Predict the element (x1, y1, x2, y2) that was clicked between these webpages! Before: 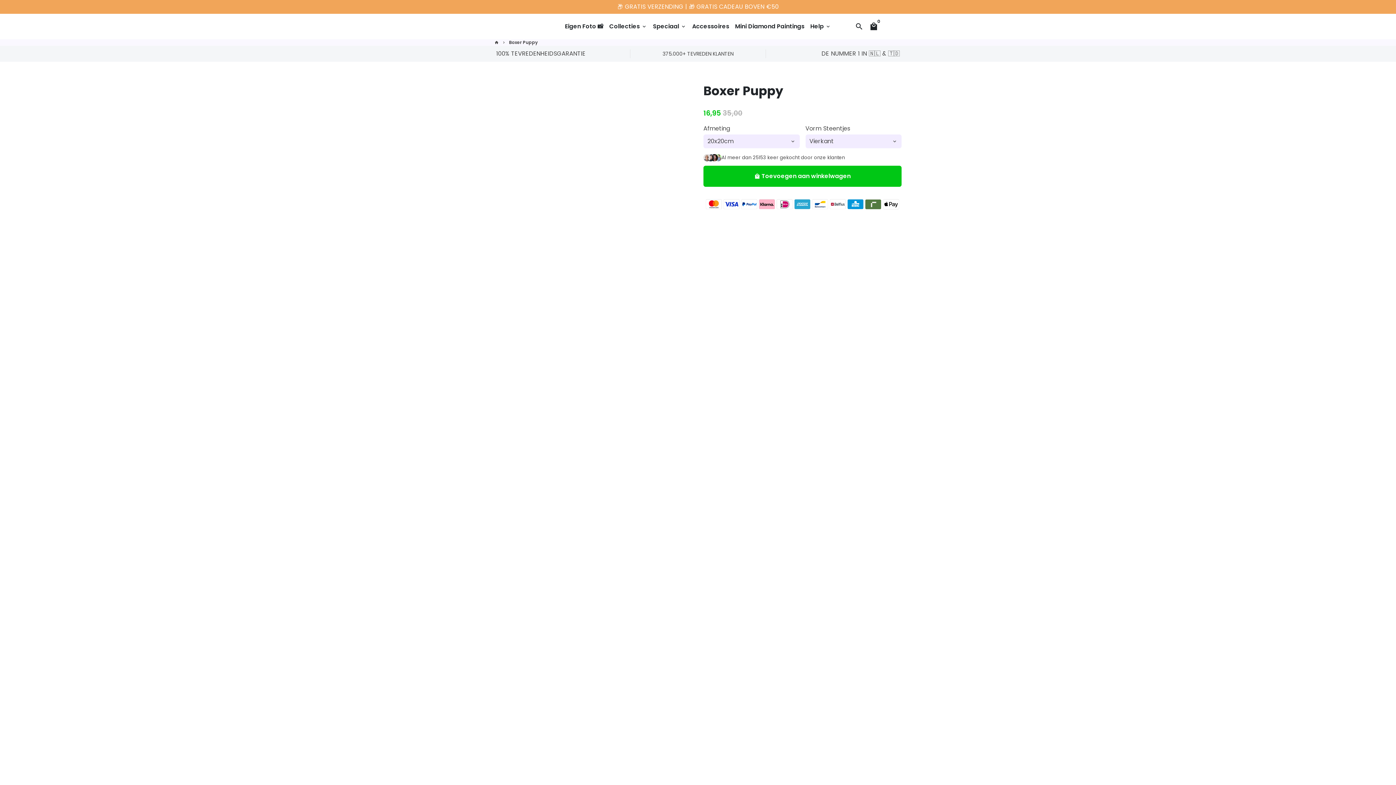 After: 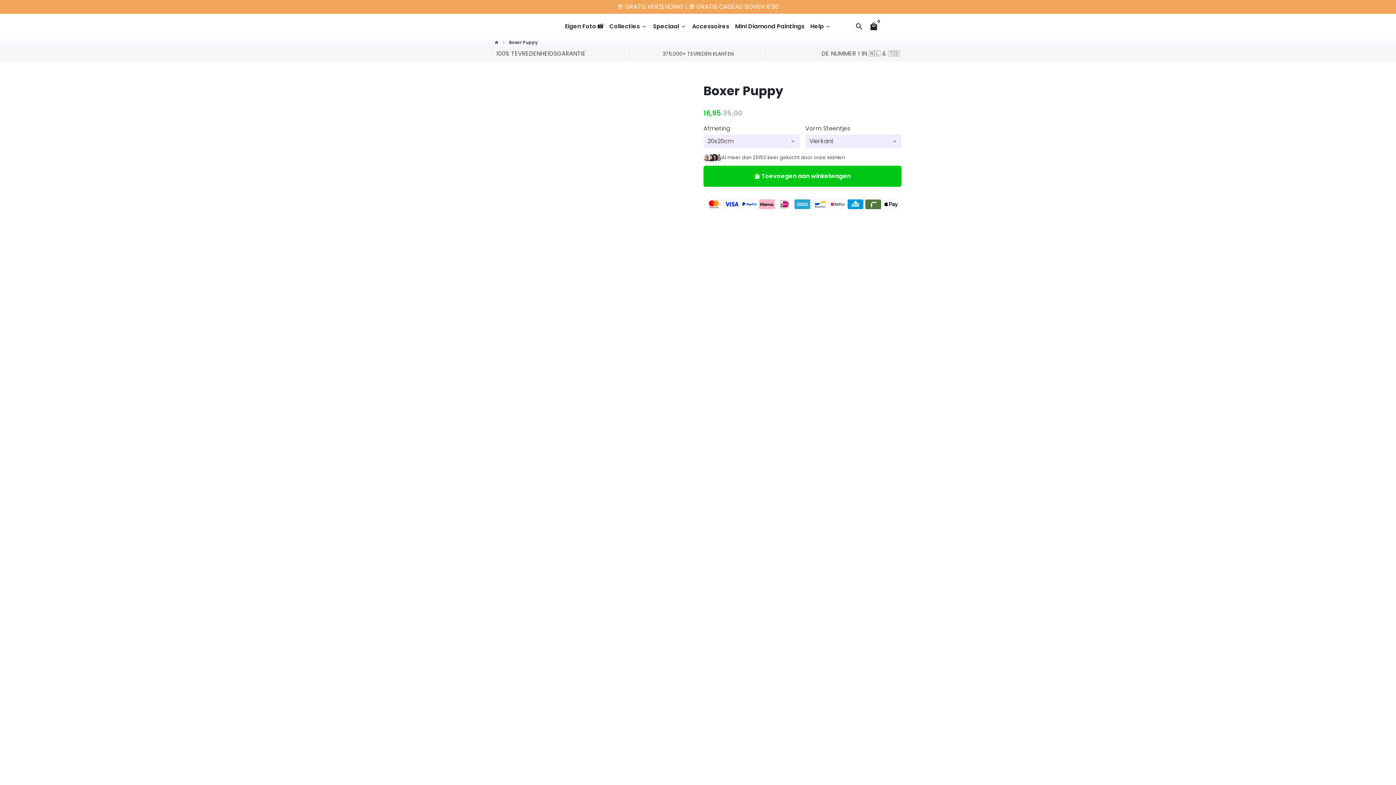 Action: bbox: (576, 77, 584, 86)